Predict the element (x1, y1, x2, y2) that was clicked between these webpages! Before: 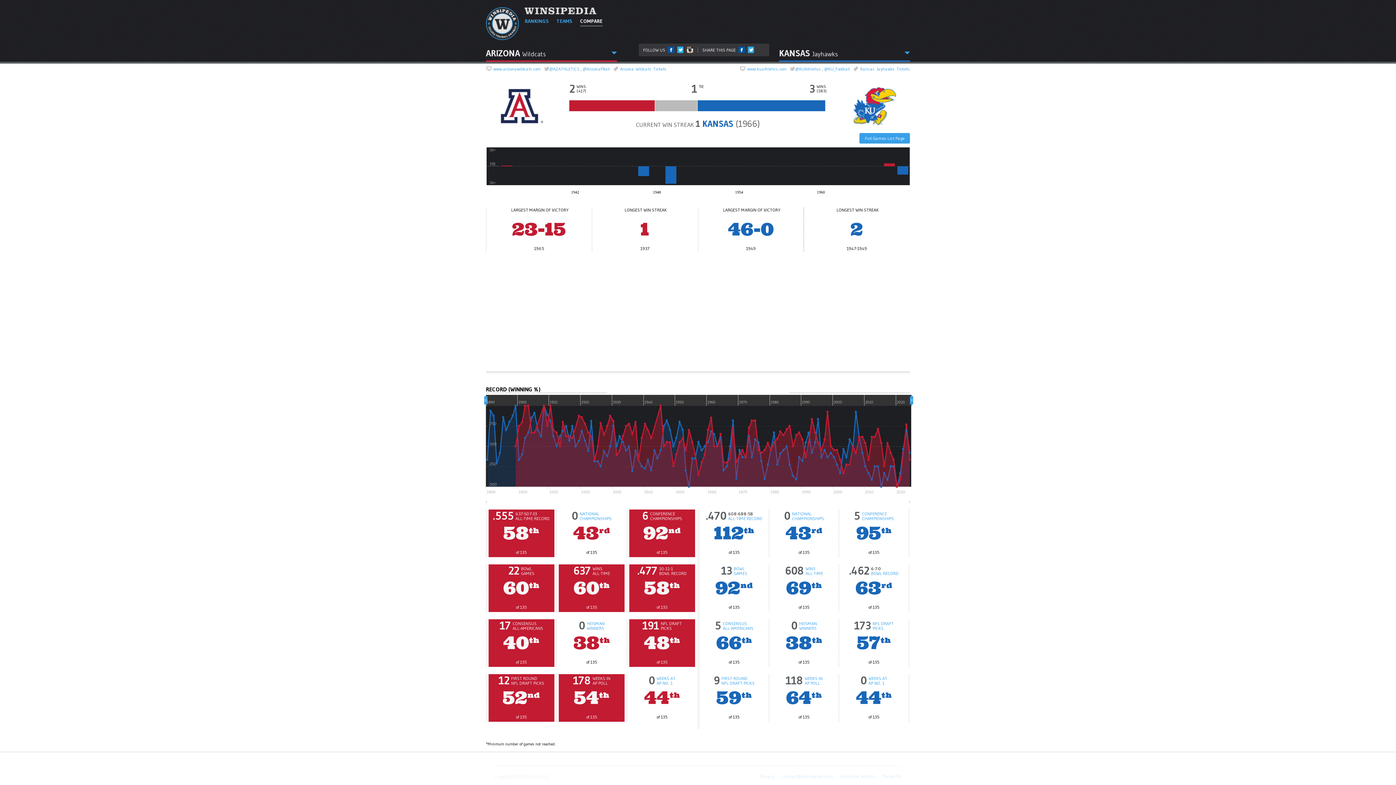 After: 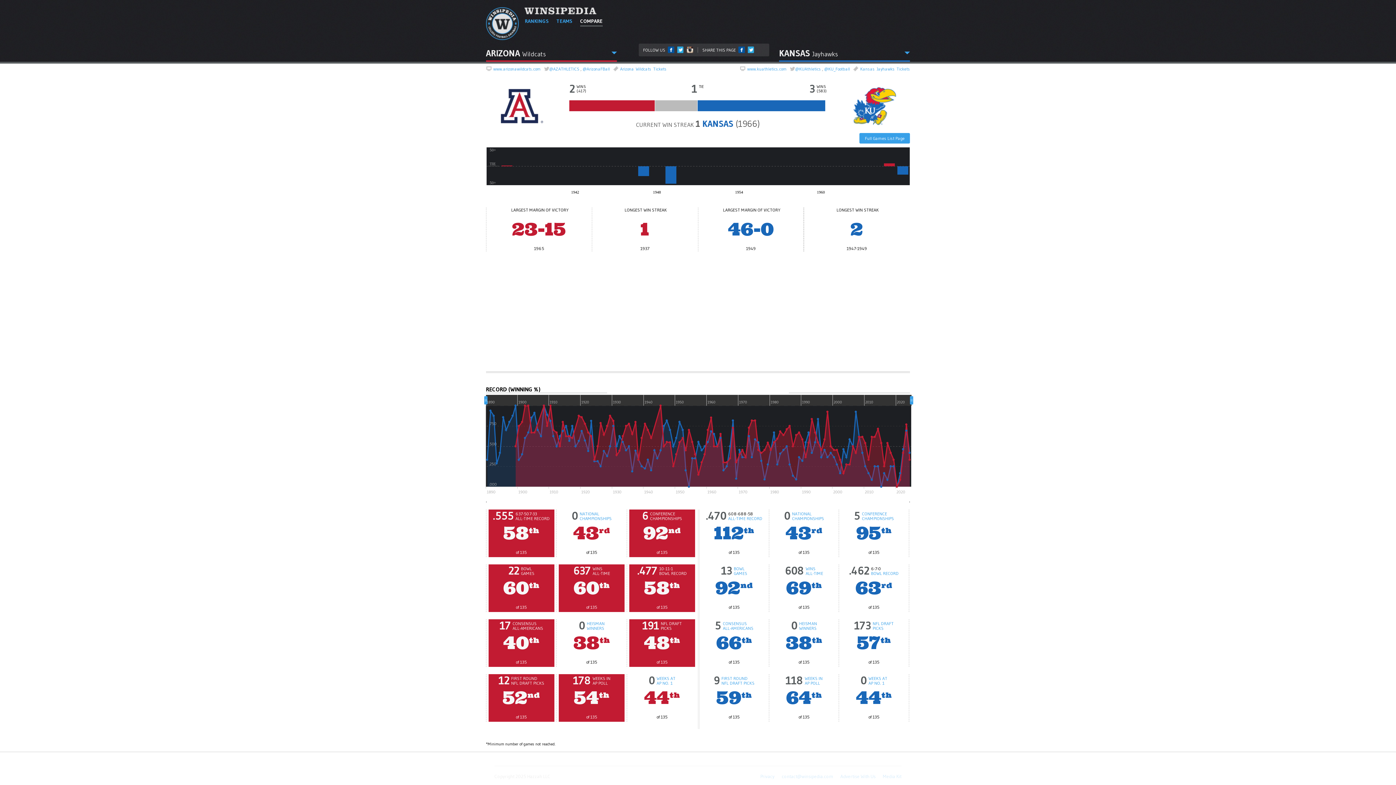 Action: bbox: (677, 46, 684, 53) label: Follow on Twitter